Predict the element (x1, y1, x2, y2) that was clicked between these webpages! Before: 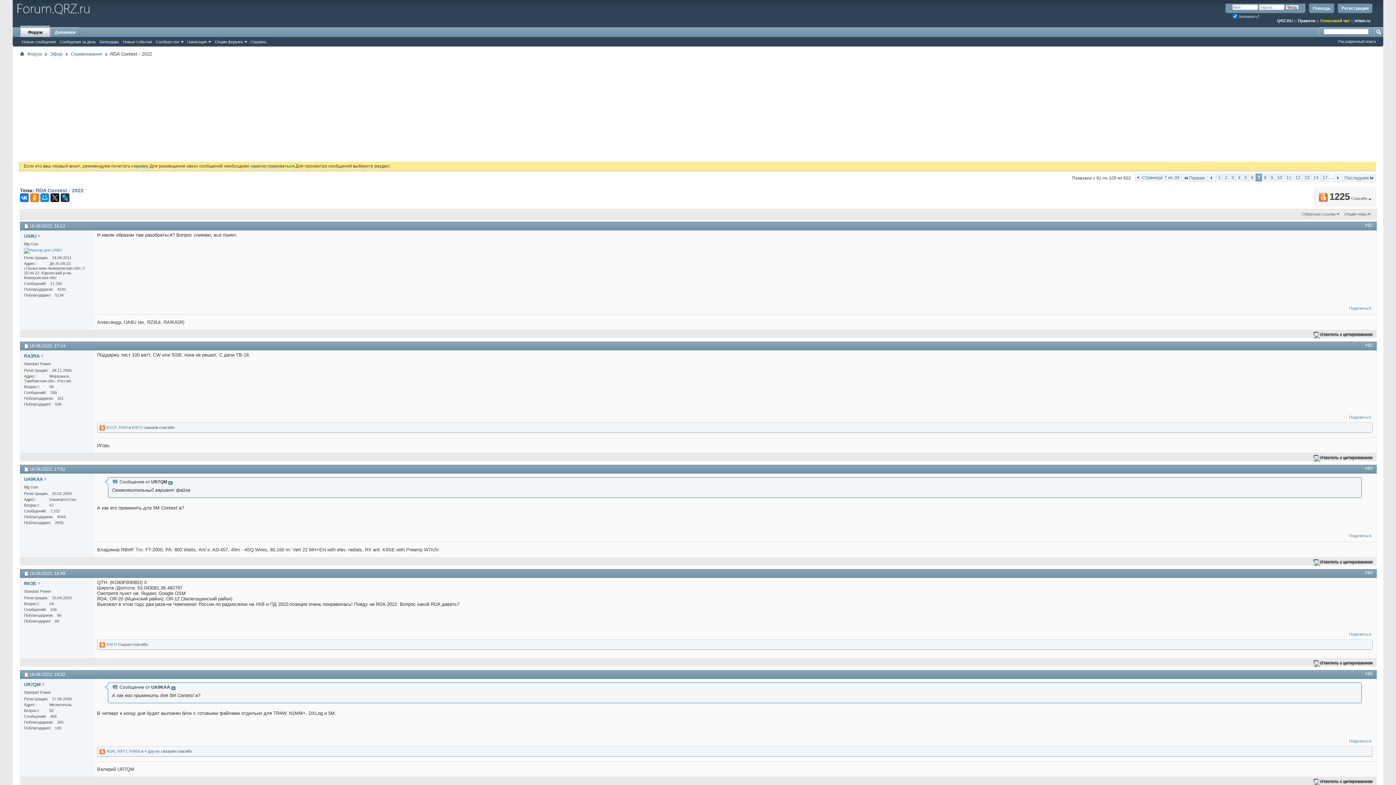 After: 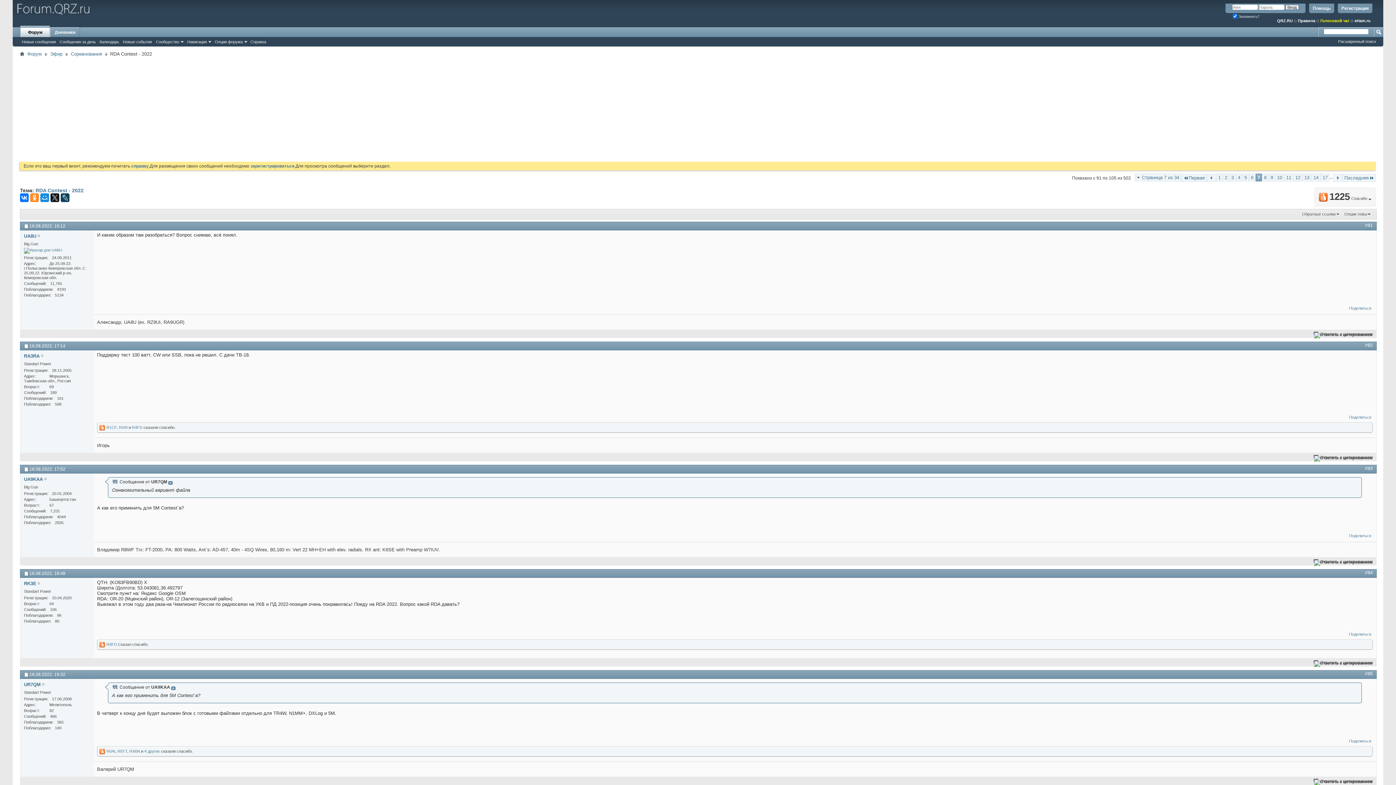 Action: bbox: (30, 193, 38, 202)